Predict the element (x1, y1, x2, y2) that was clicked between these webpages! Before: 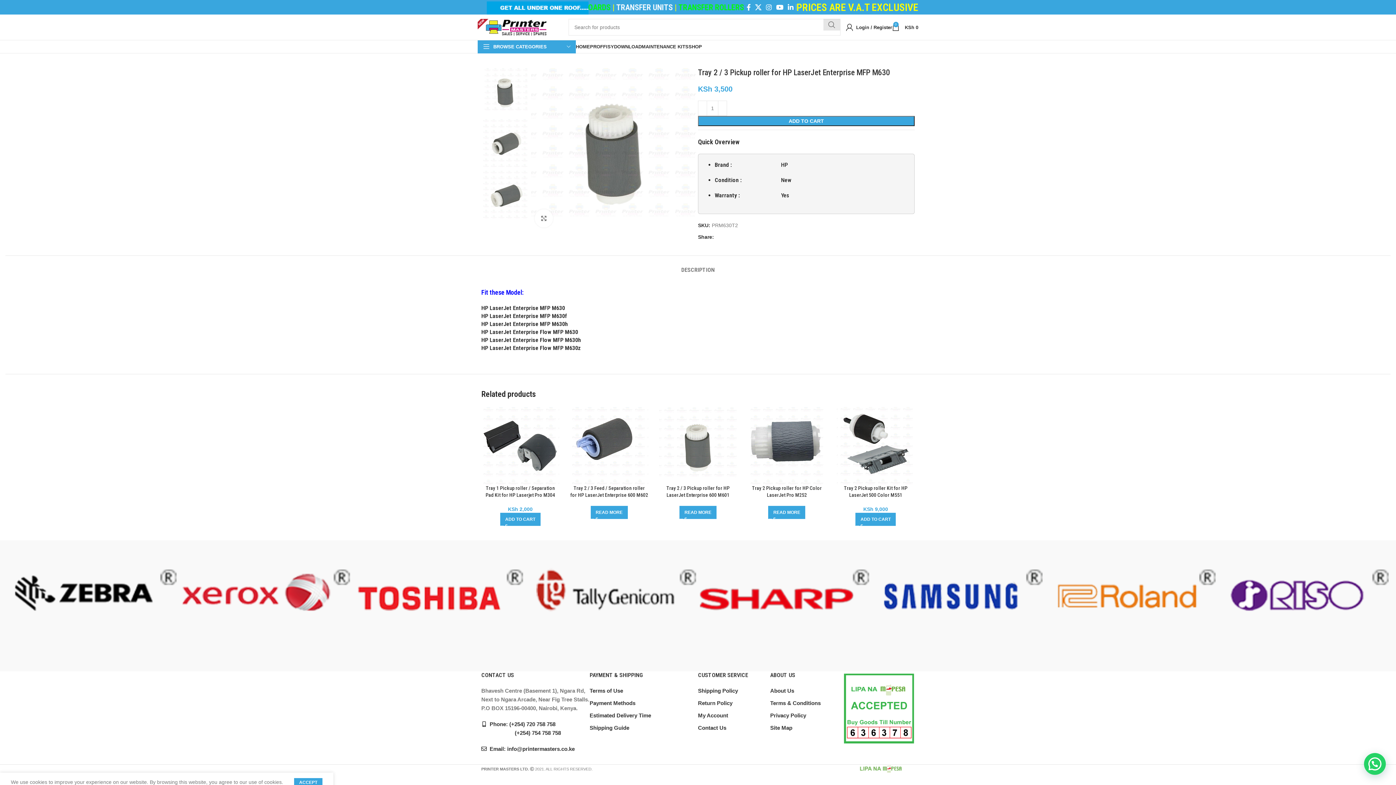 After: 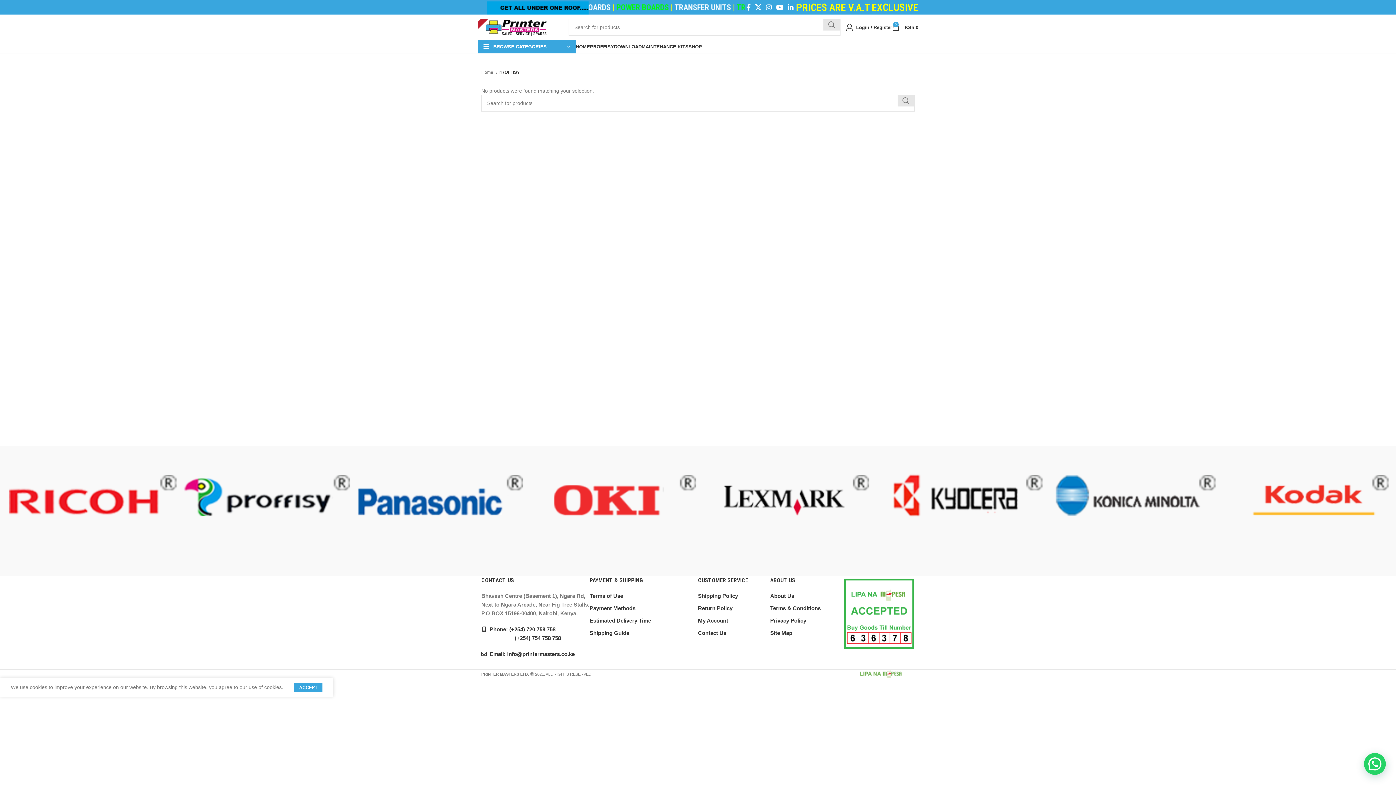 Action: bbox: (590, 39, 614, 54) label: PROFFISY